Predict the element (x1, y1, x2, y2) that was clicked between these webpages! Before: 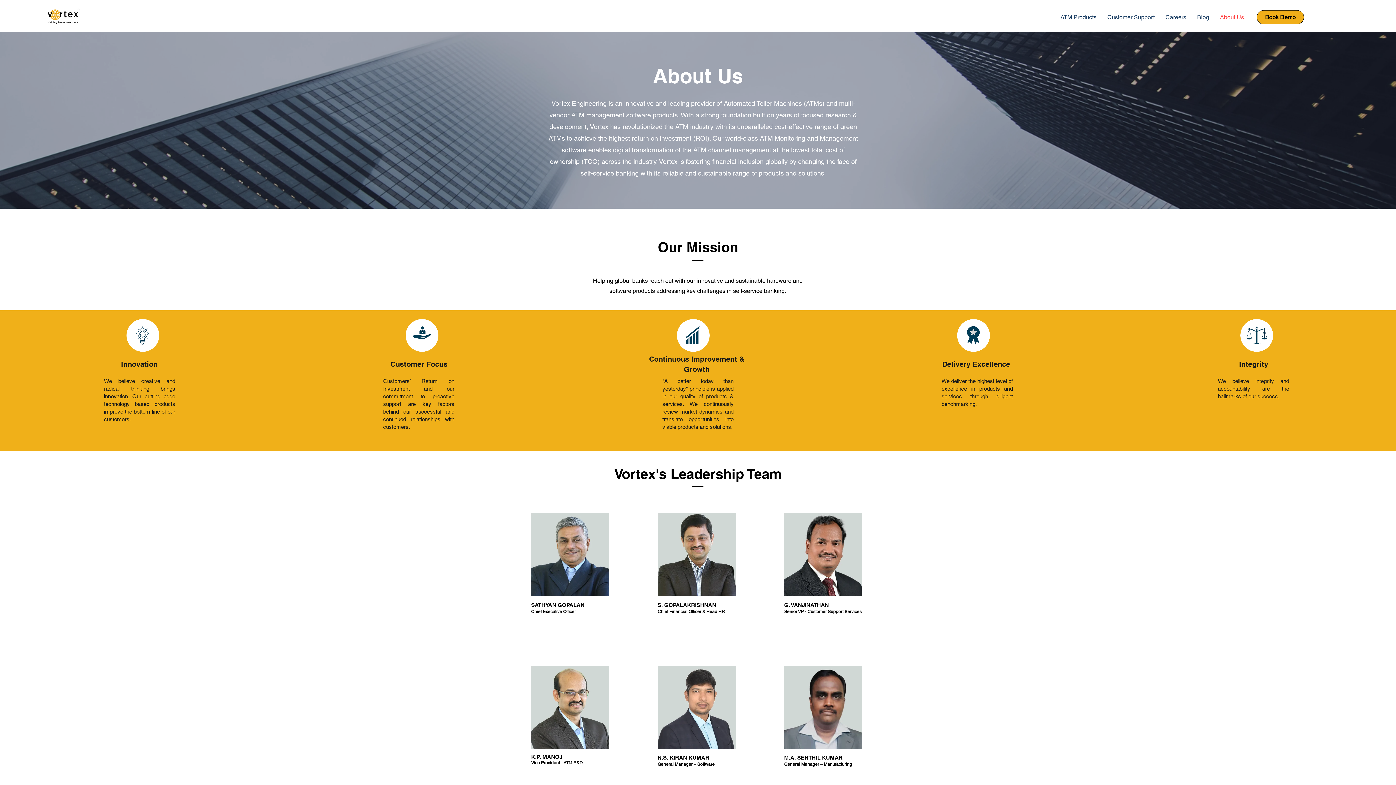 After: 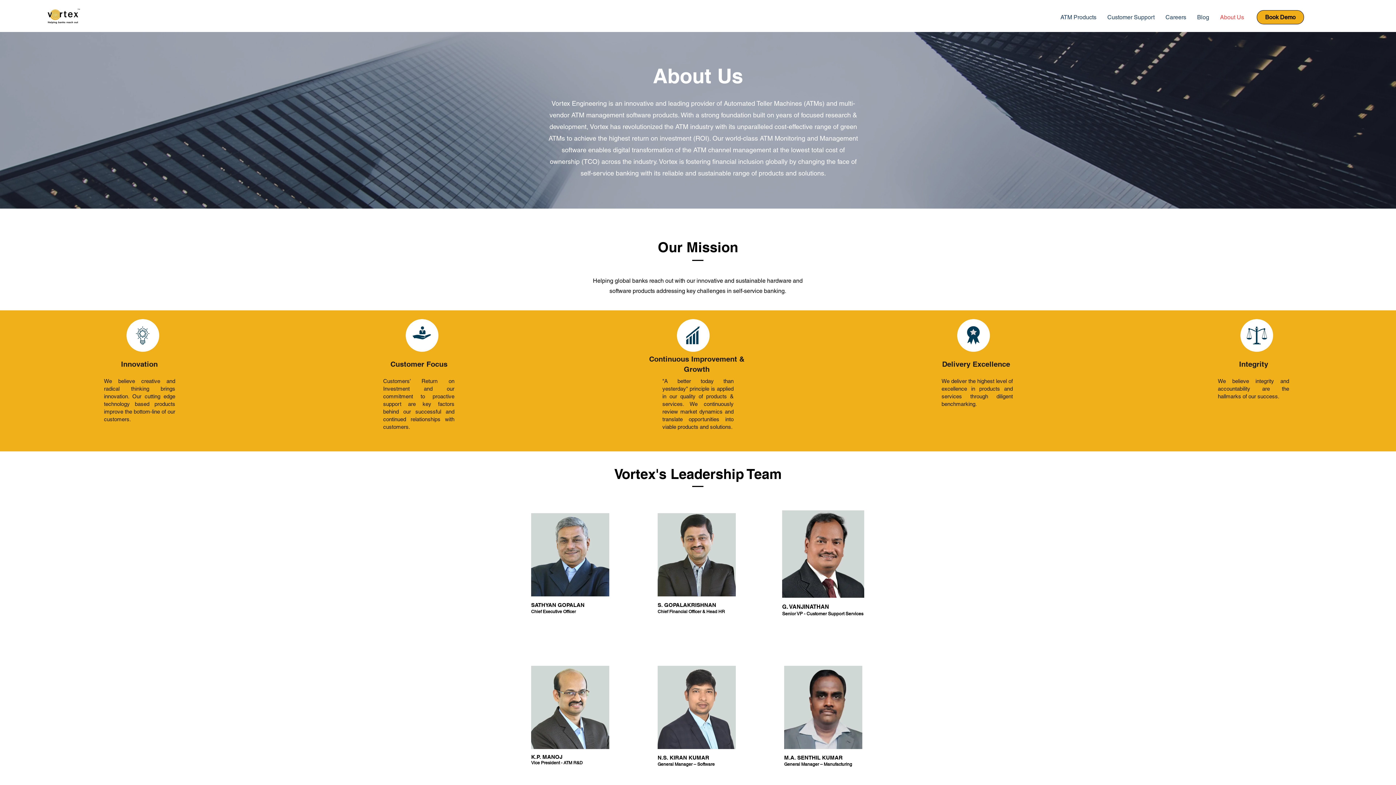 Action: bbox: (784, 513, 862, 596)